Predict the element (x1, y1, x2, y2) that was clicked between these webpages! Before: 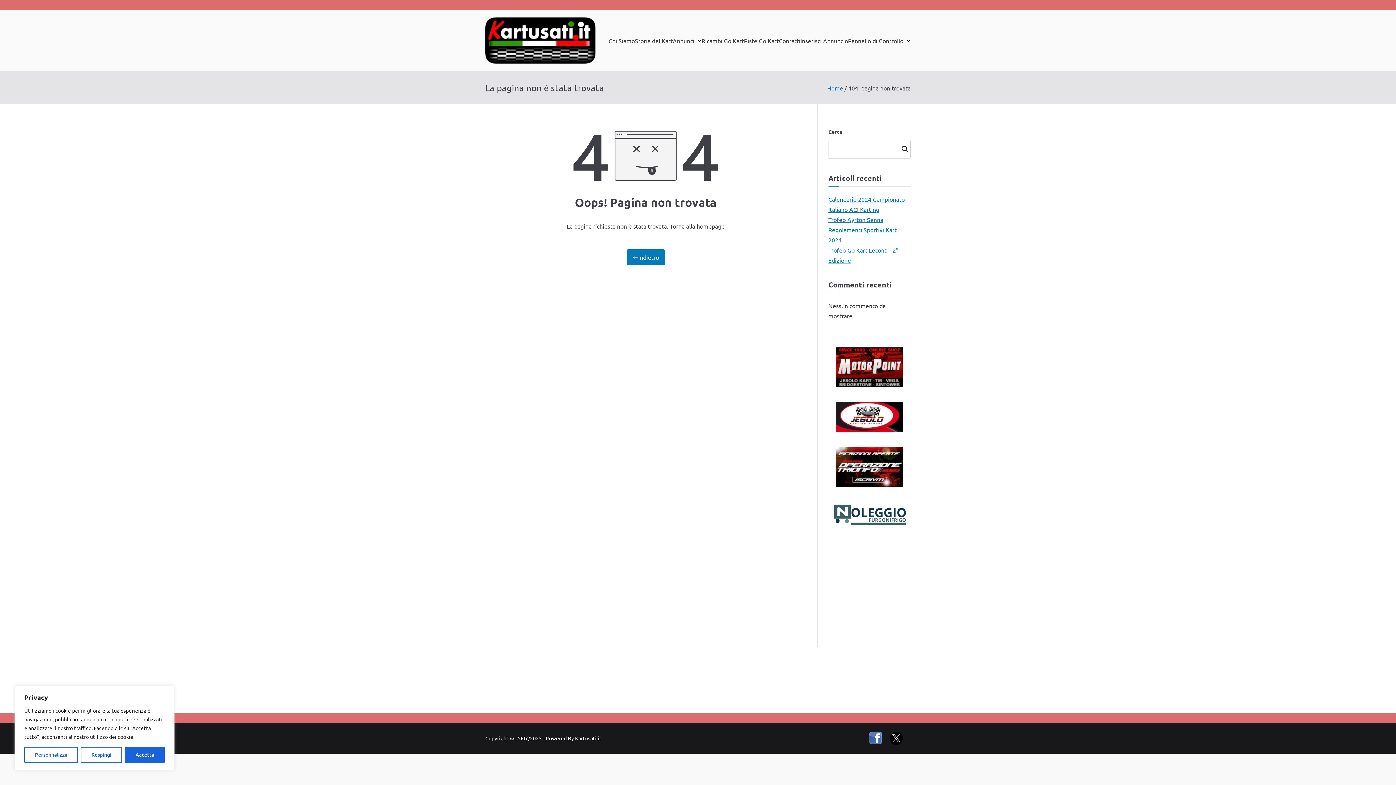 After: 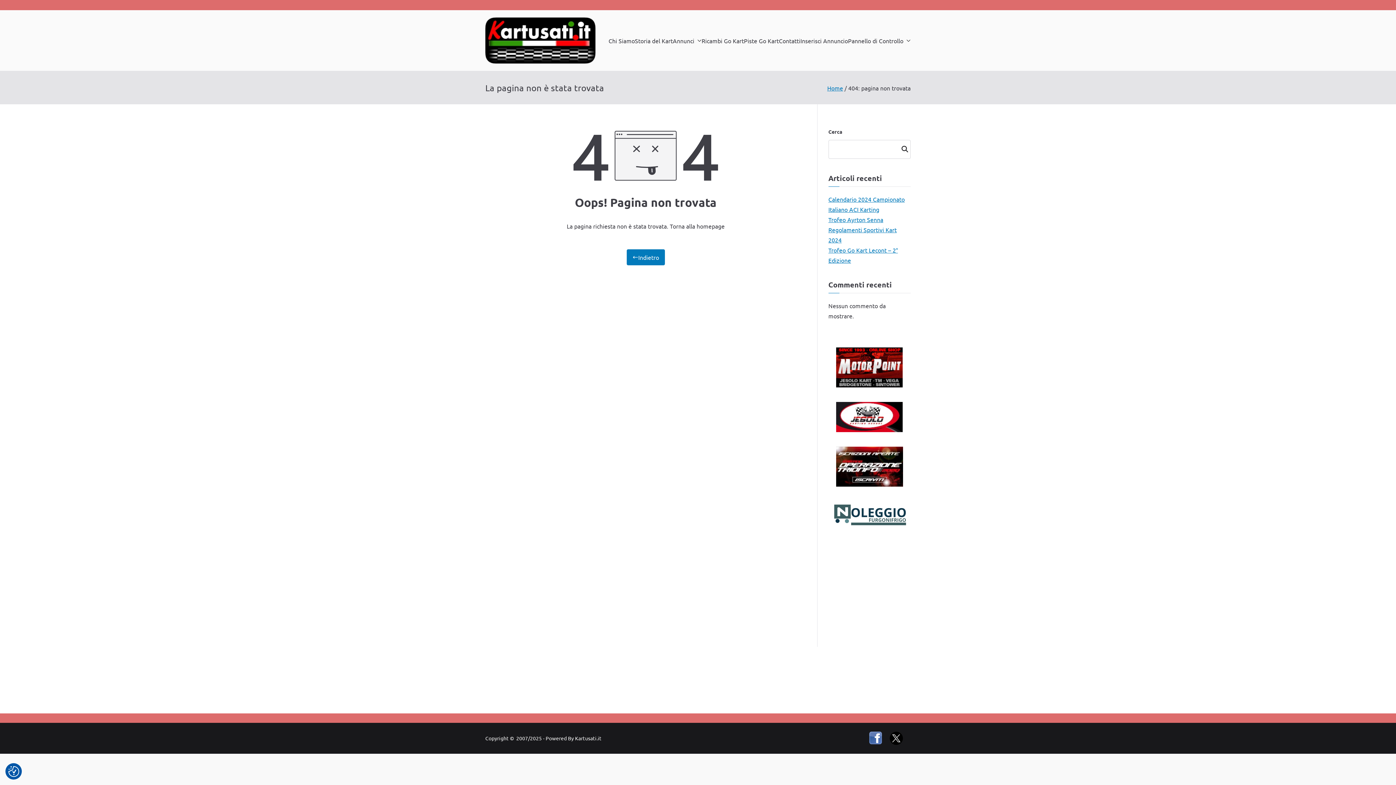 Action: label: Respingi bbox: (80, 747, 122, 763)